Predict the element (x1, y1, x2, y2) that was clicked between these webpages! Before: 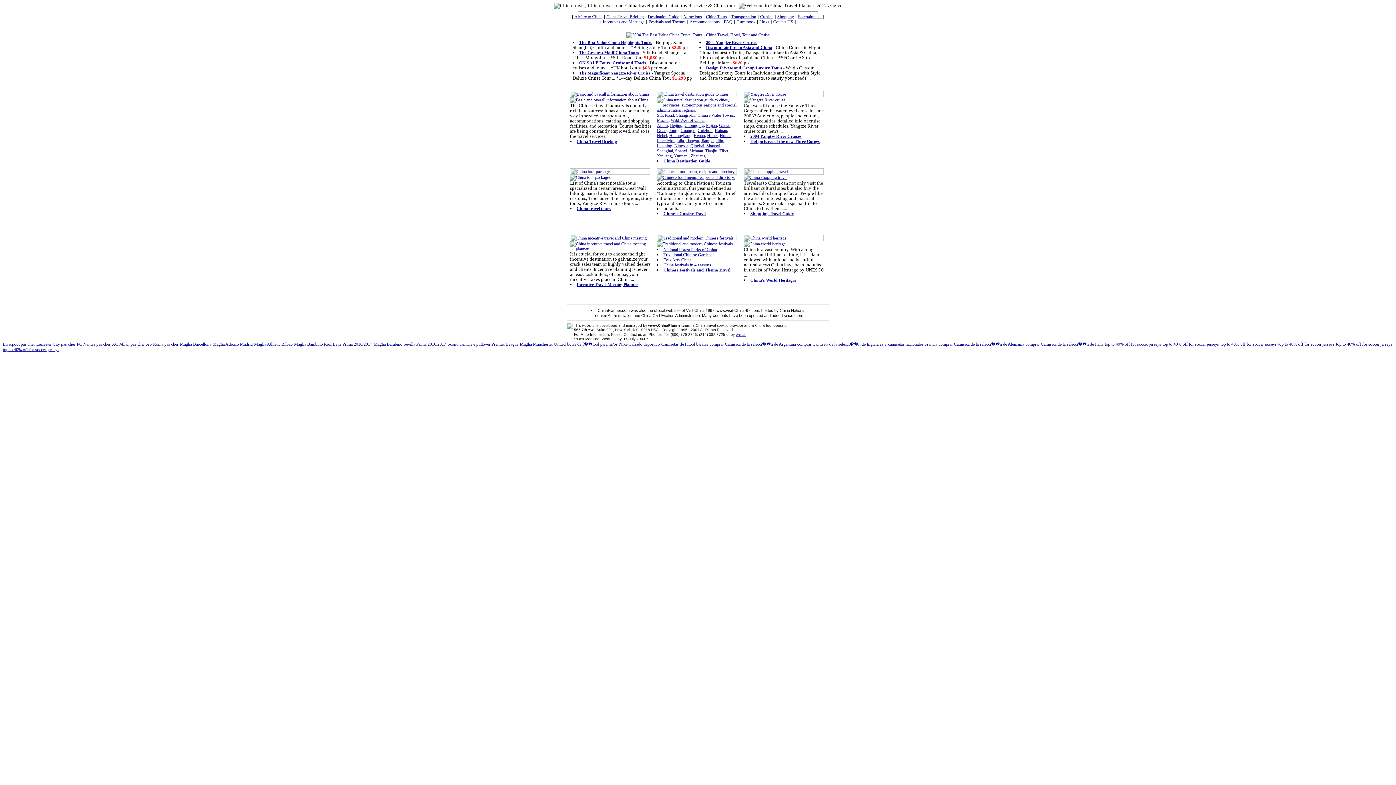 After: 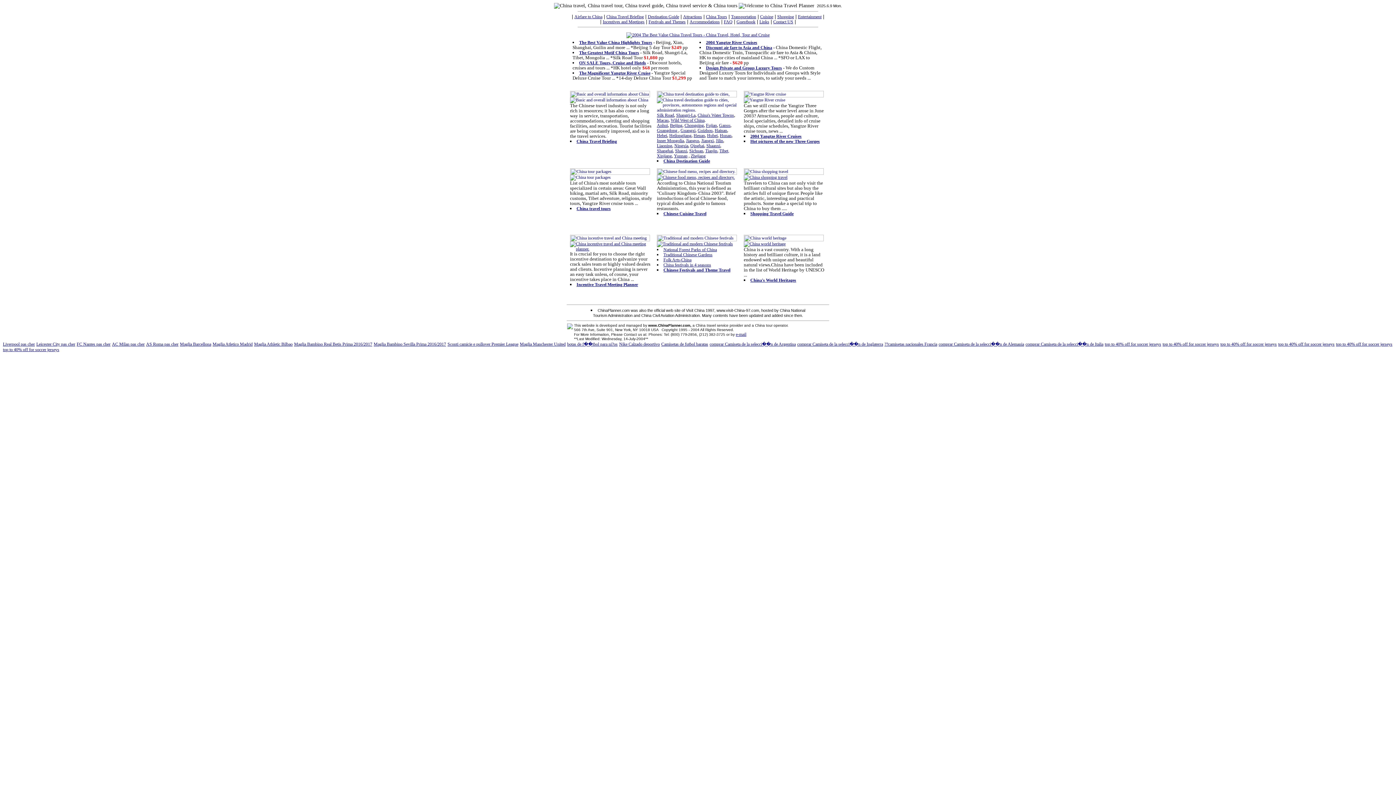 Action: bbox: (684, 122, 704, 128) label: Chongqing